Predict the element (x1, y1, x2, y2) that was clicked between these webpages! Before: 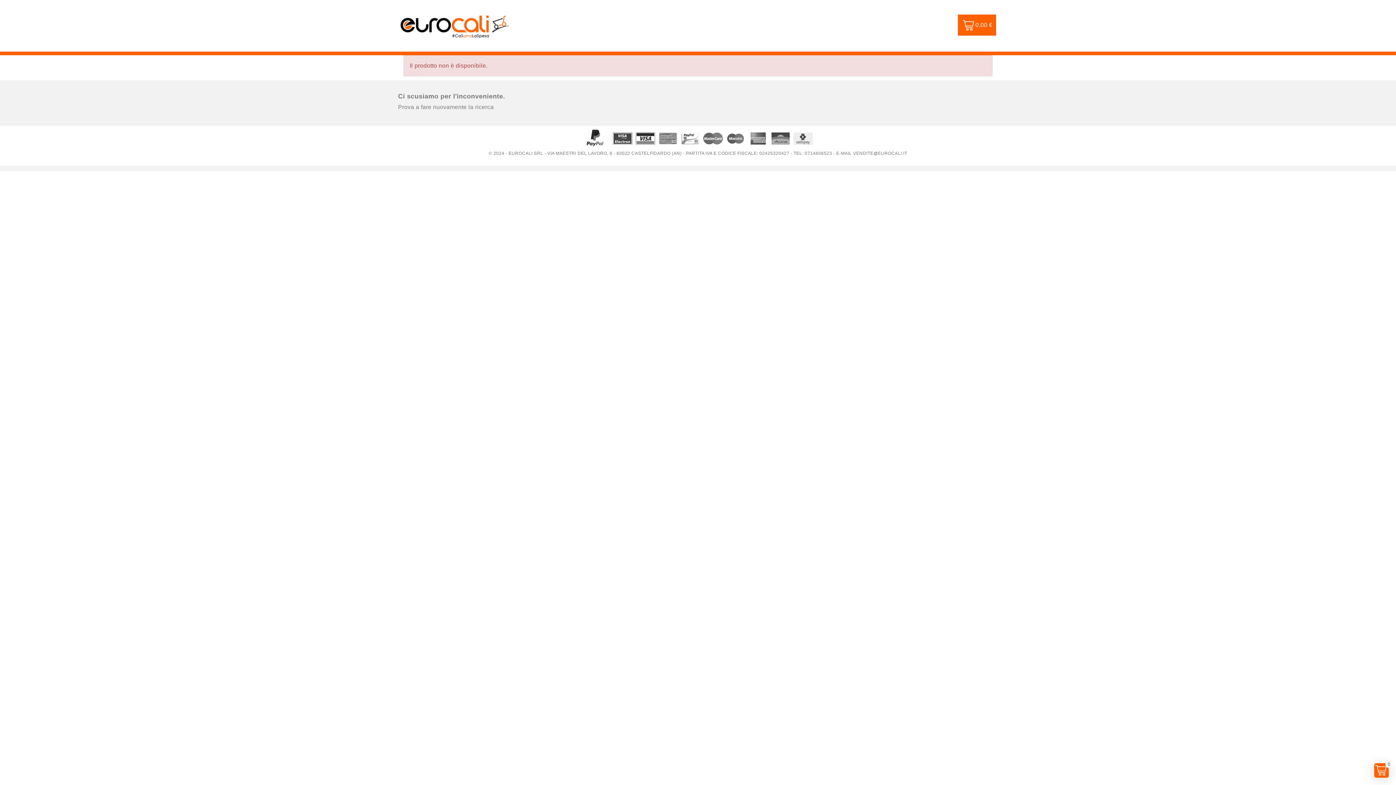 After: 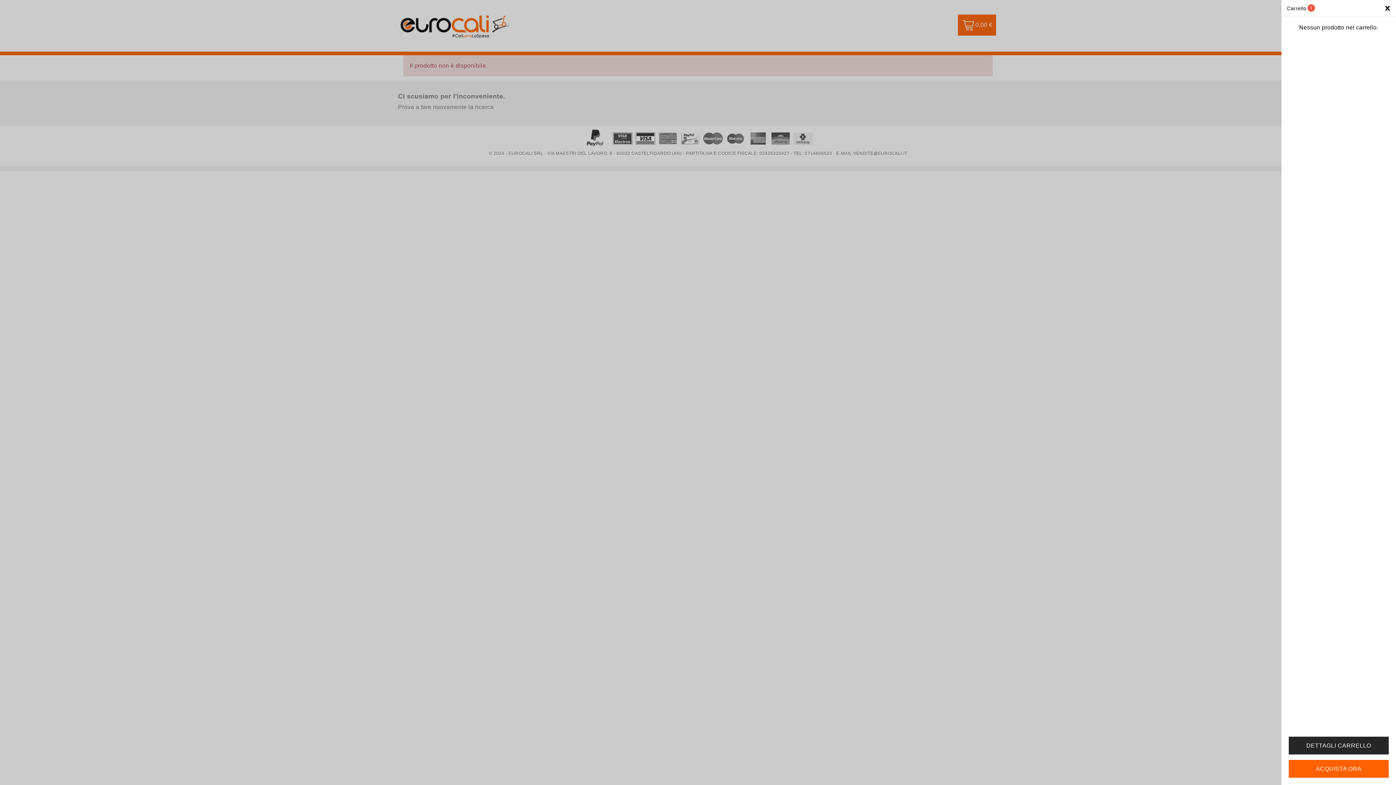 Action: label: 0 bbox: (1374, 763, 1389, 778)